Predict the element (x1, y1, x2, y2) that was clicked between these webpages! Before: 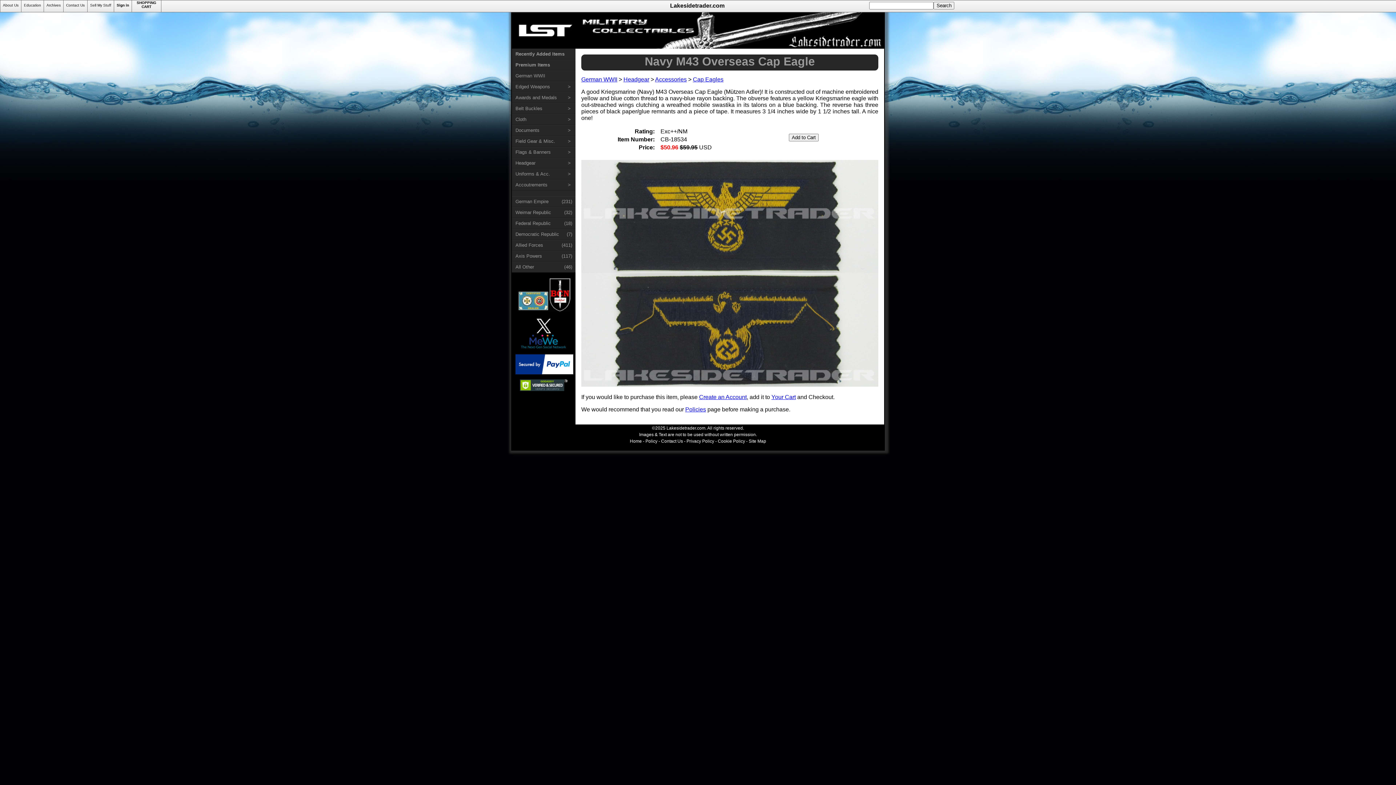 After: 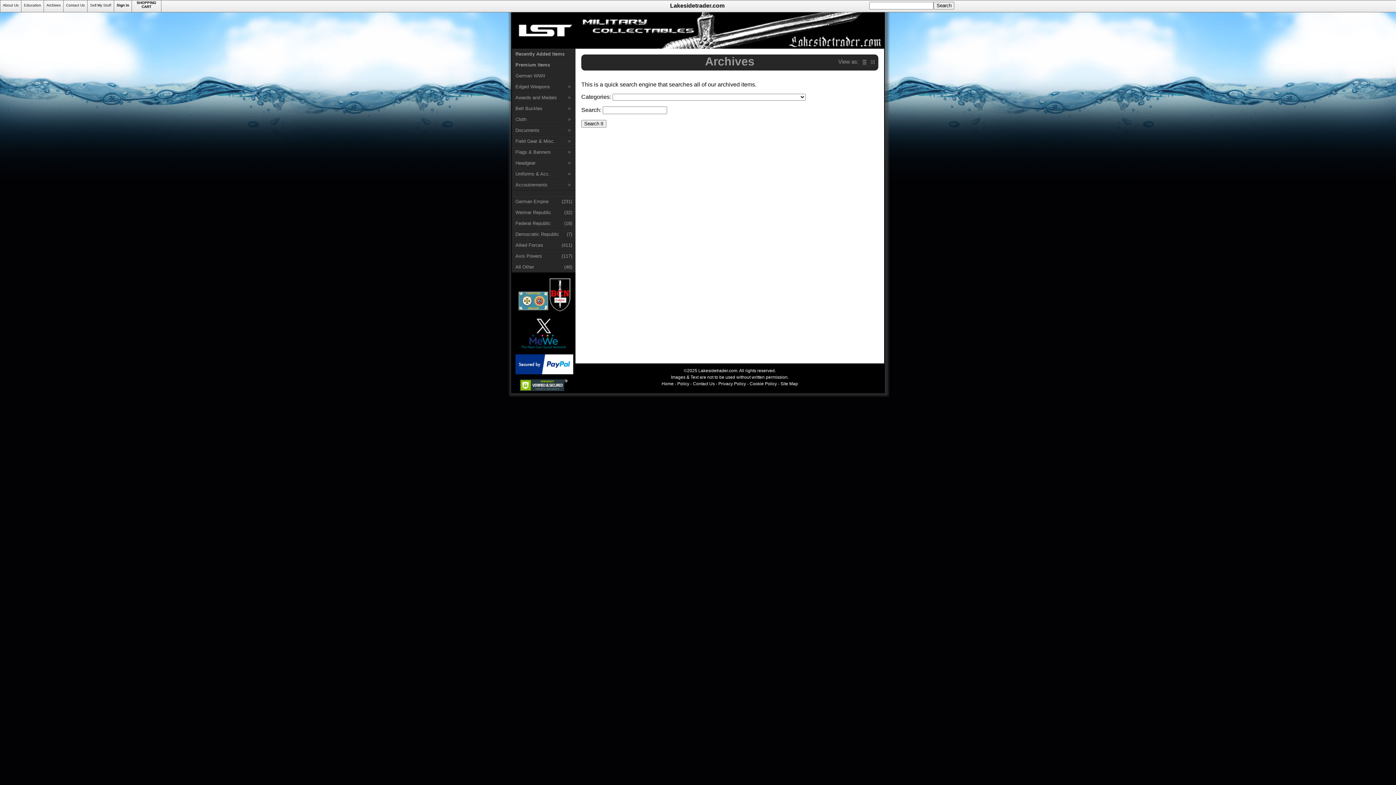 Action: label: Archives bbox: (46, 3, 60, 15)